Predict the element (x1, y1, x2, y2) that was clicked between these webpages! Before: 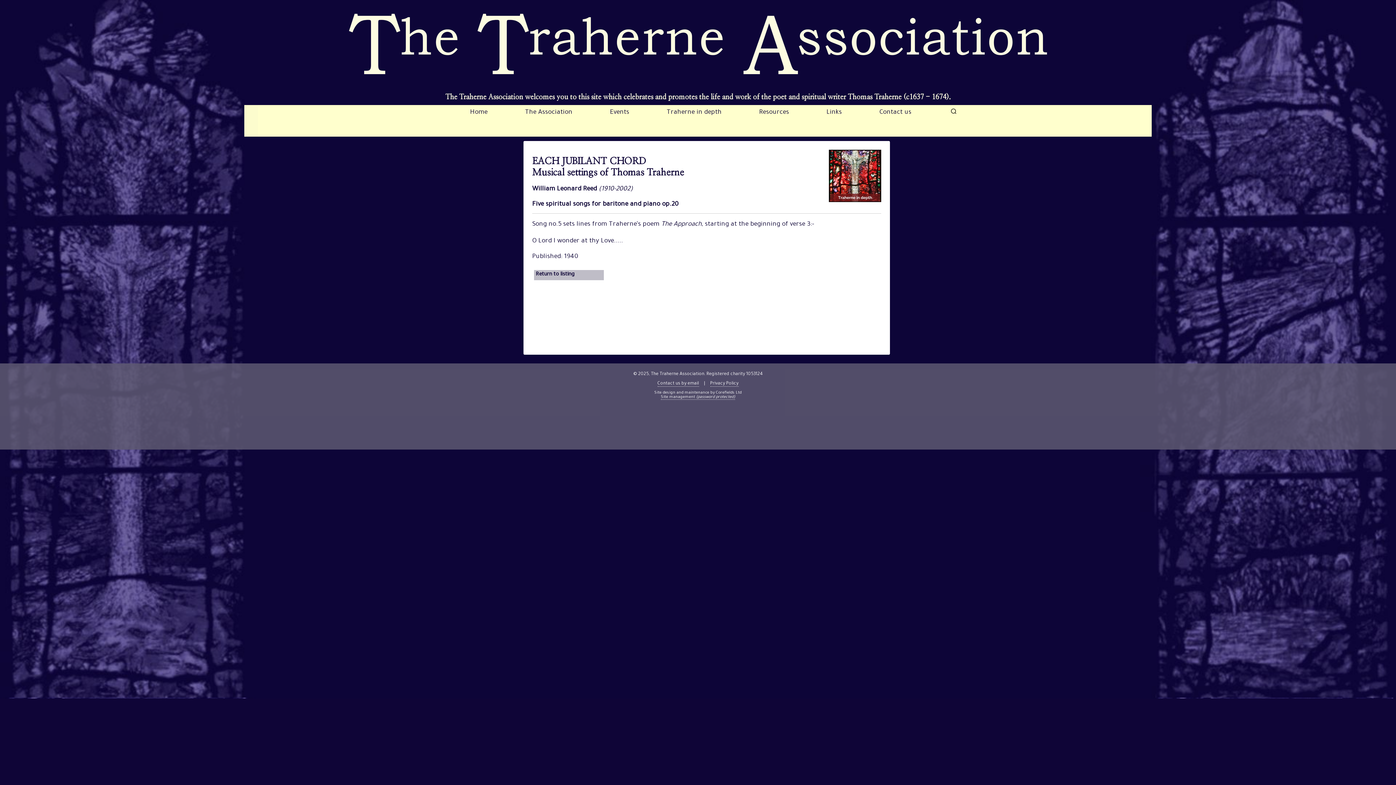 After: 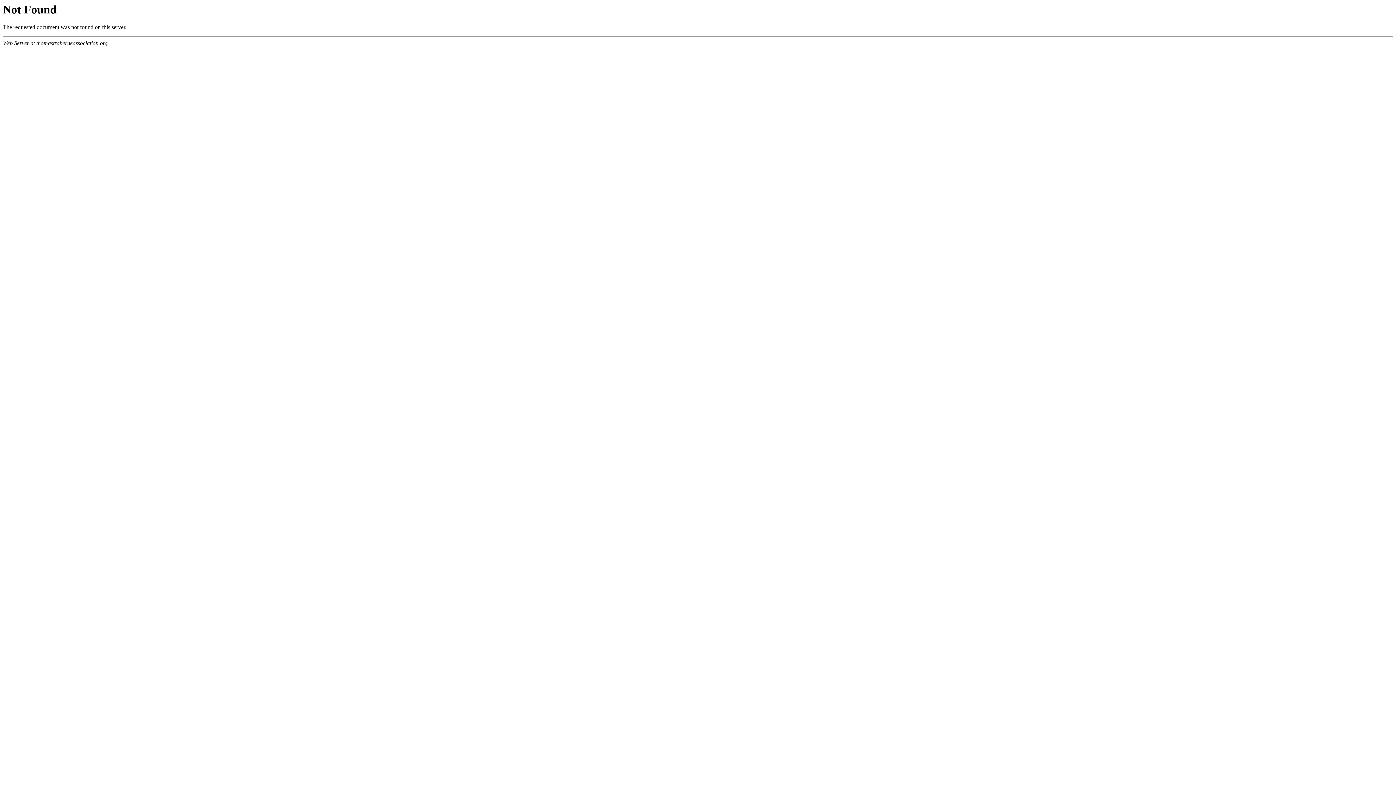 Action: label: Privacy Policy bbox: (710, 381, 738, 386)